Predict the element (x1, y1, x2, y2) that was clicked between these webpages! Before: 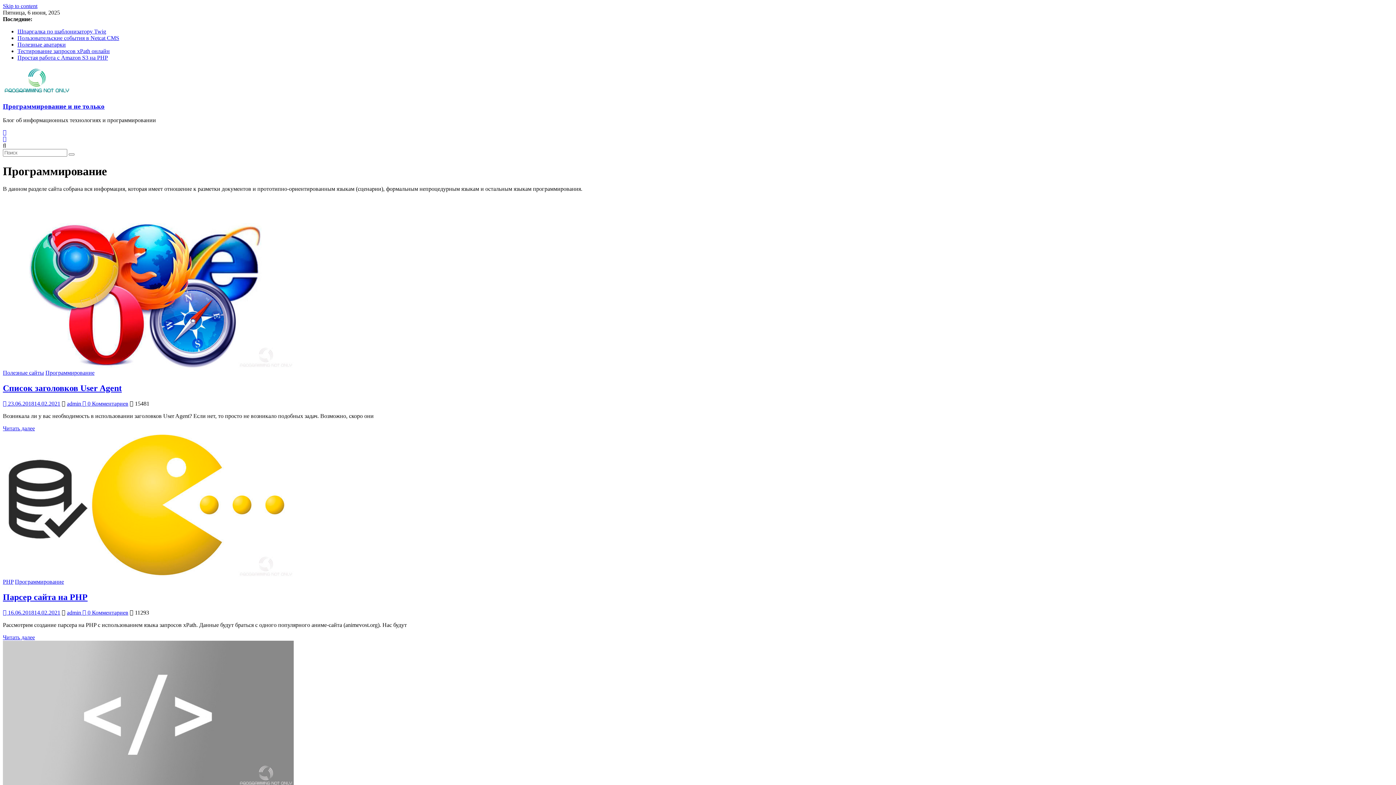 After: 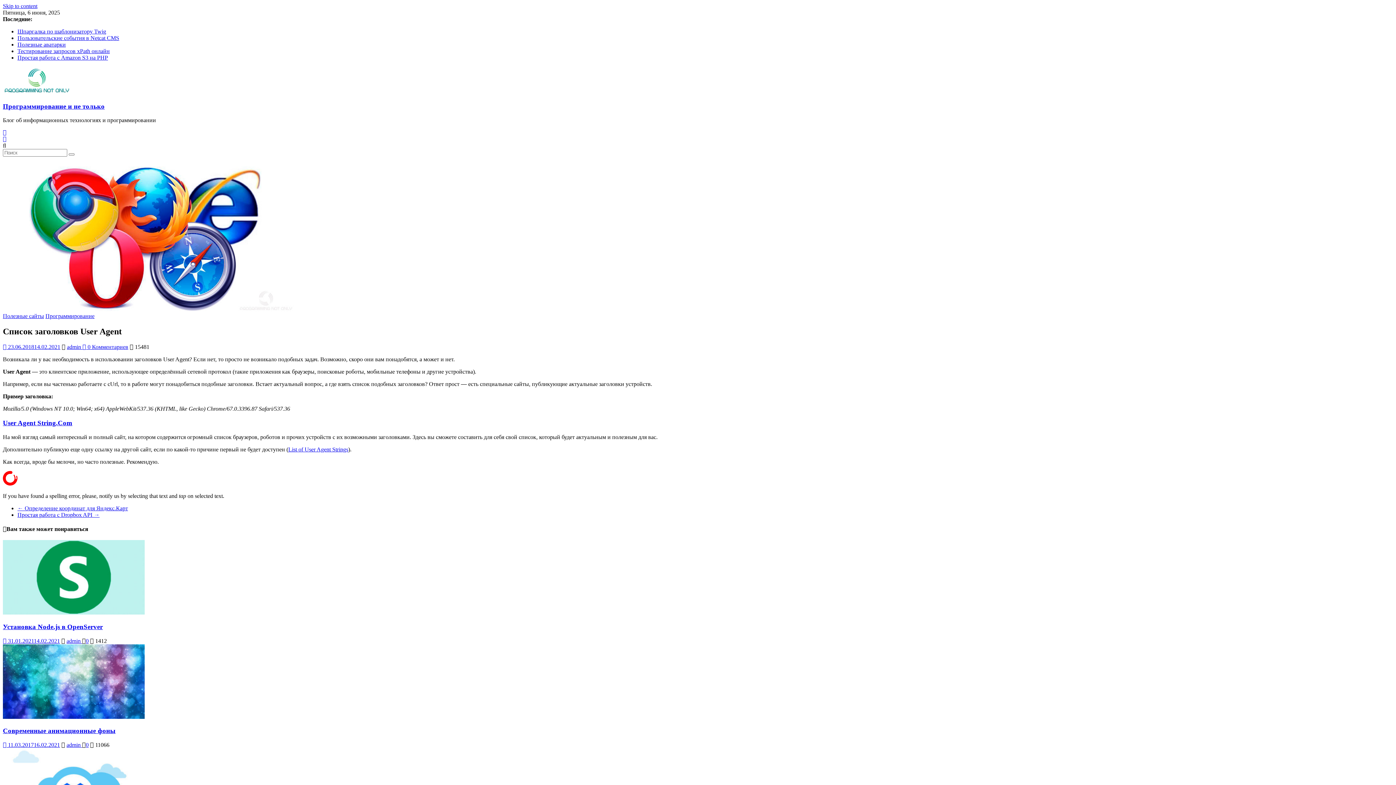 Action: bbox: (2, 383, 121, 393) label: Список заголовков User Agent